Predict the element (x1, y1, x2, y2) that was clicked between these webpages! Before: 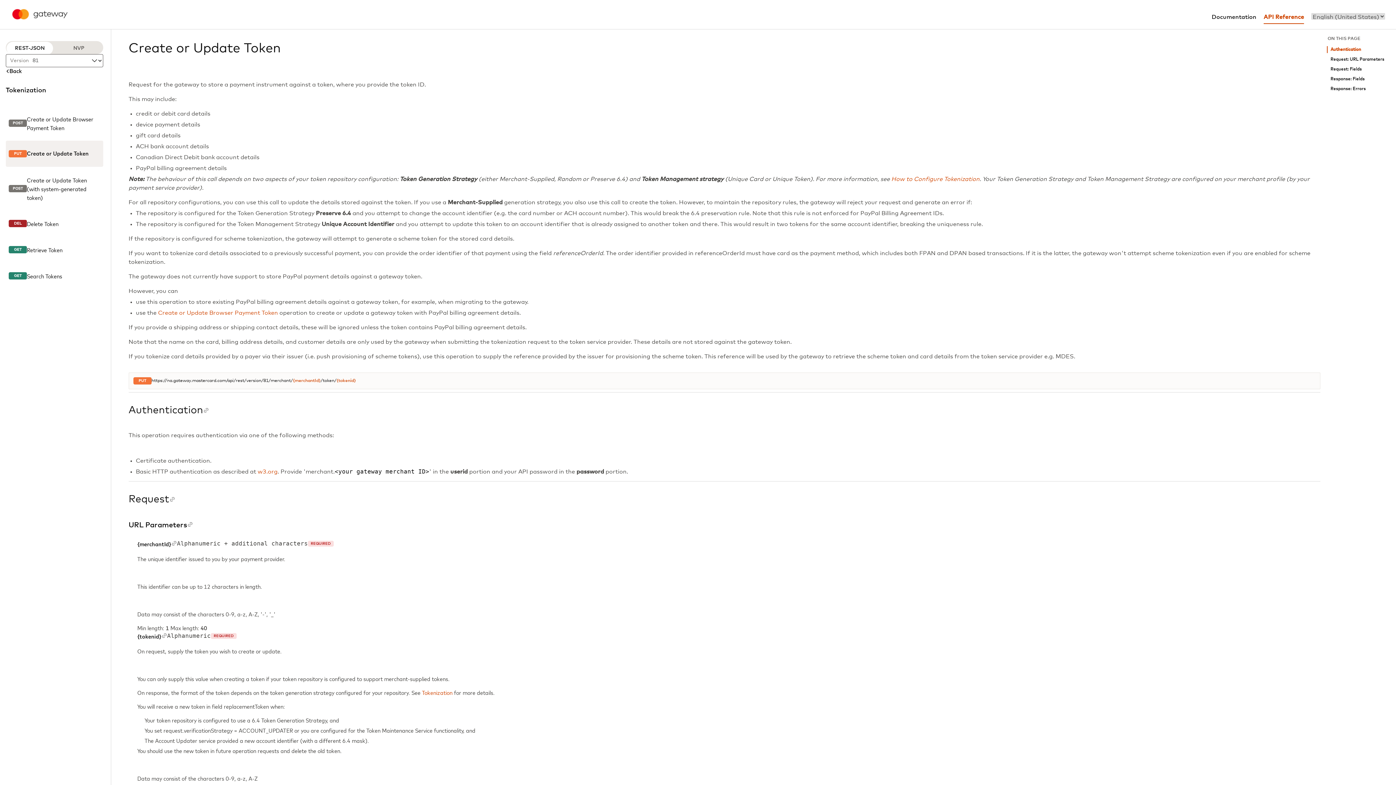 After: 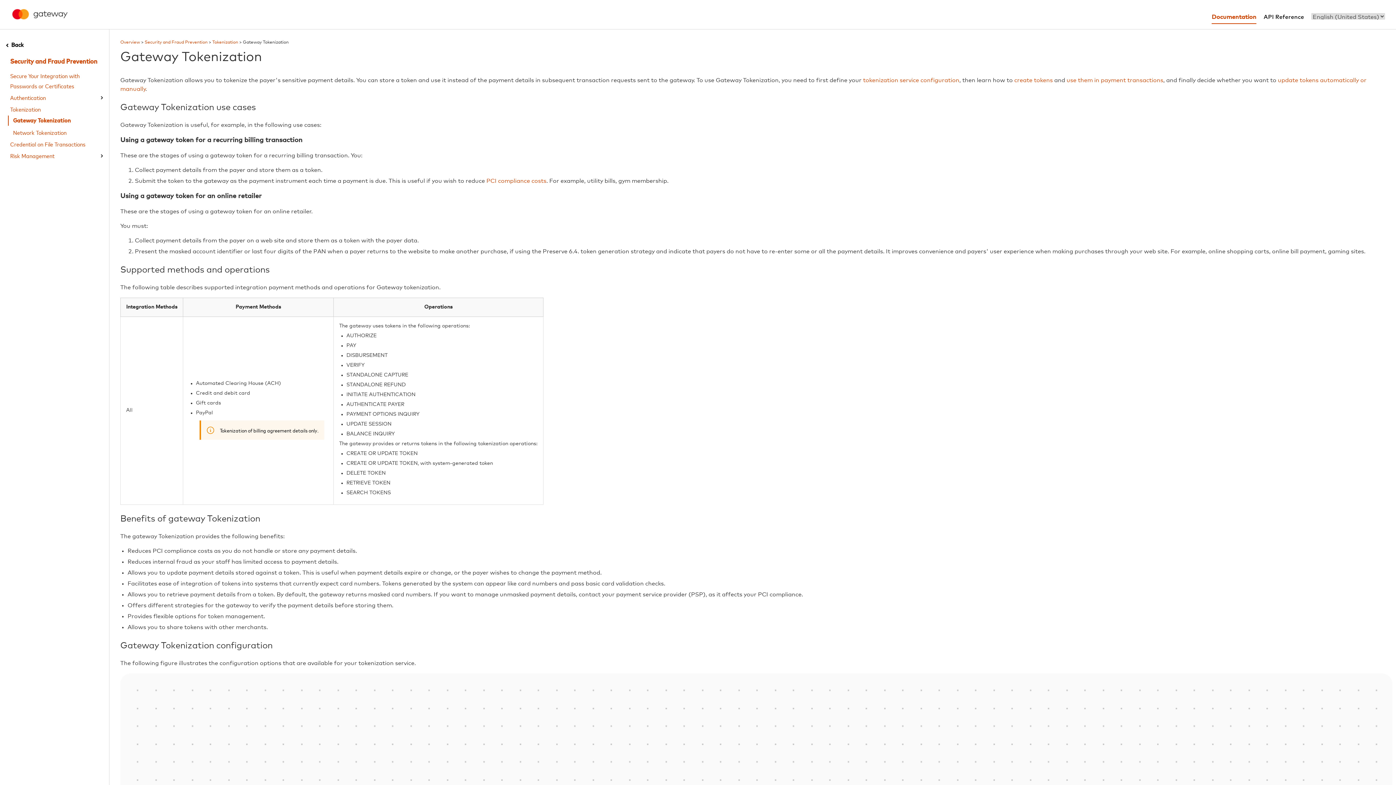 Action: bbox: (422, 688, 454, 696) label: Tokenization 